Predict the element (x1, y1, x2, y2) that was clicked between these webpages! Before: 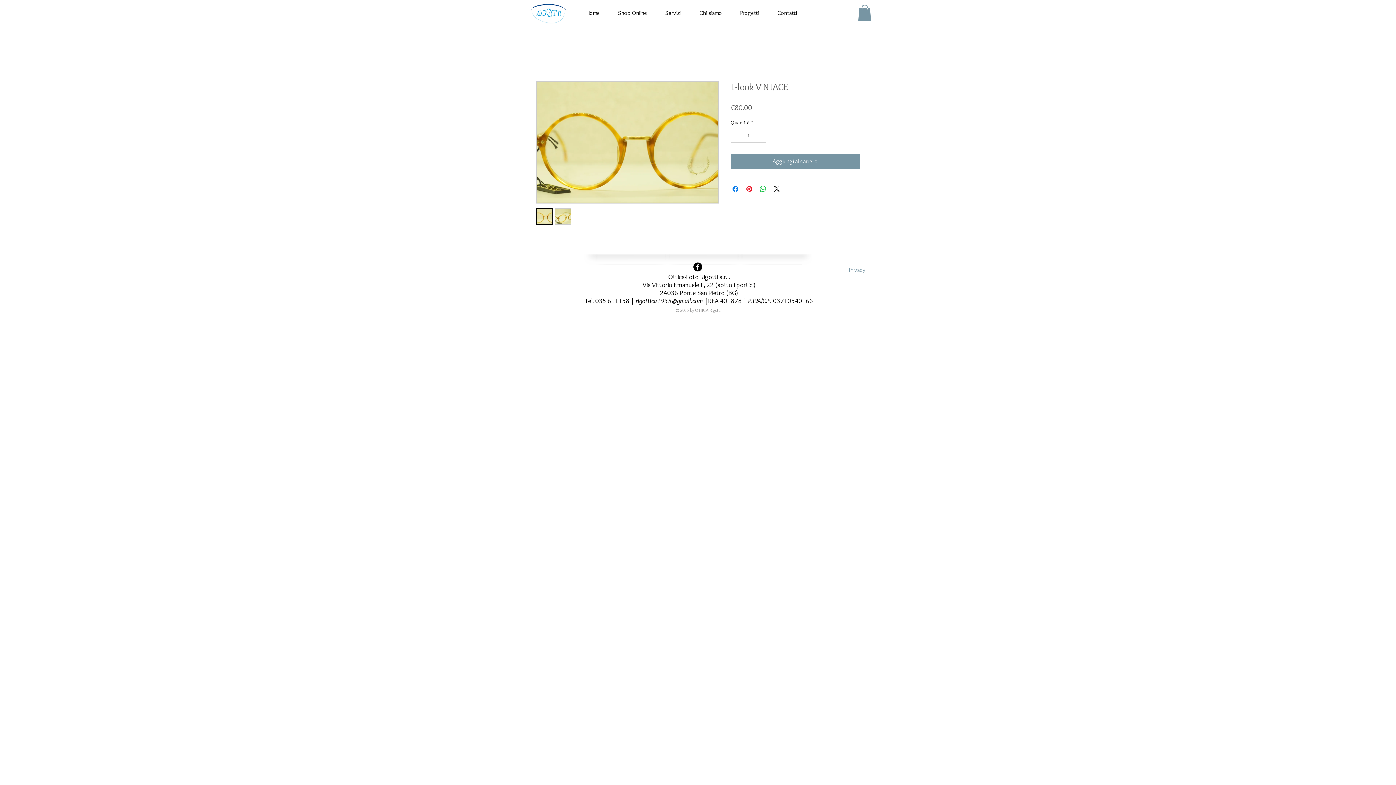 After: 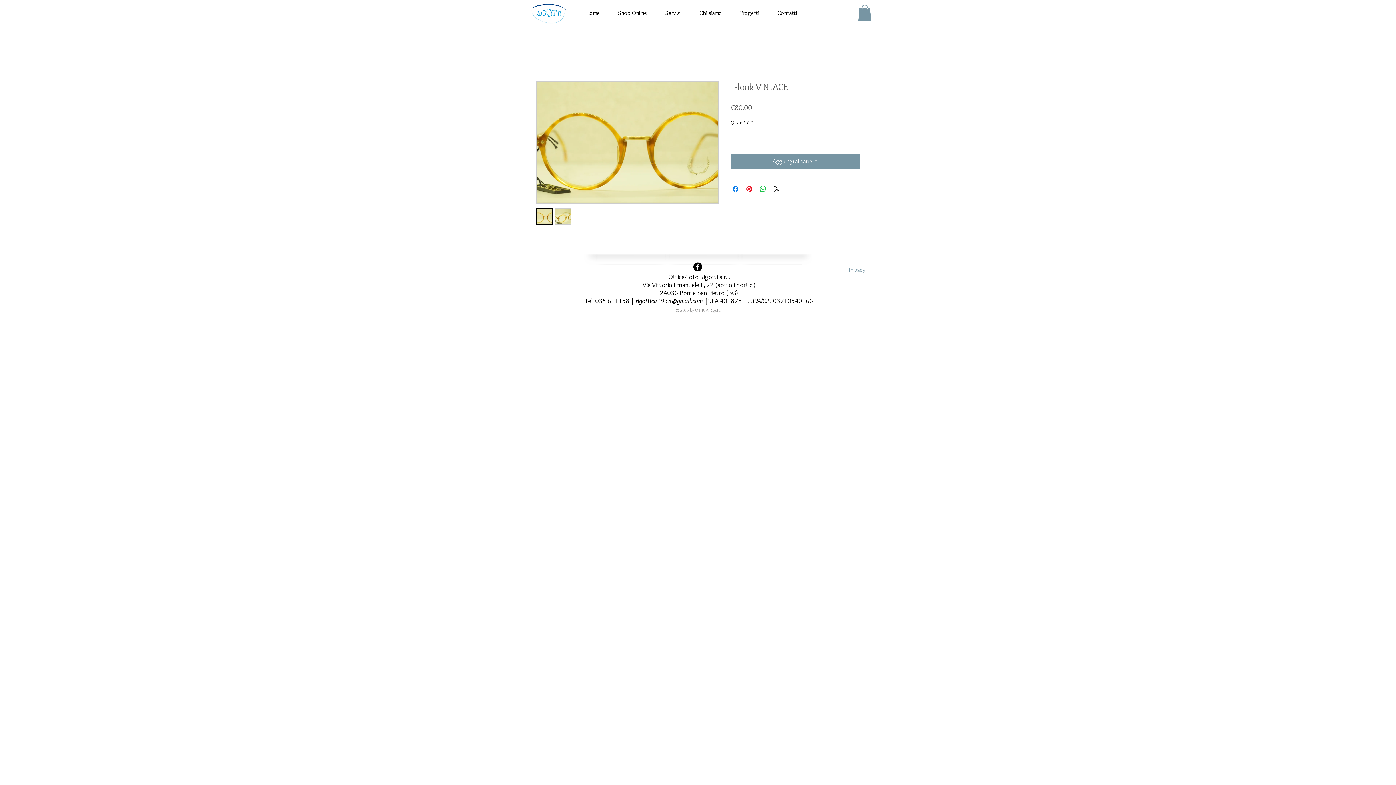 Action: bbox: (693, 262, 702, 271) label: Facebook Black Round 